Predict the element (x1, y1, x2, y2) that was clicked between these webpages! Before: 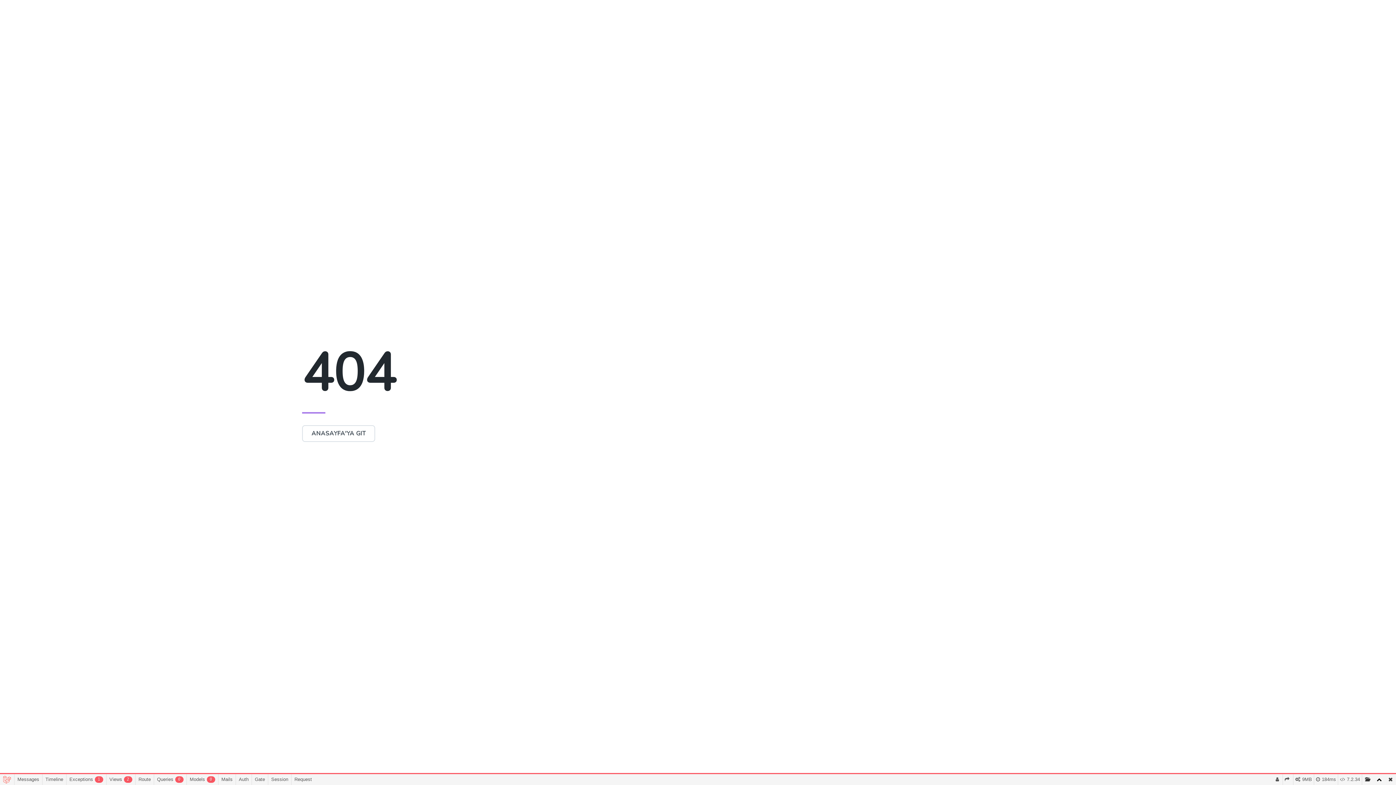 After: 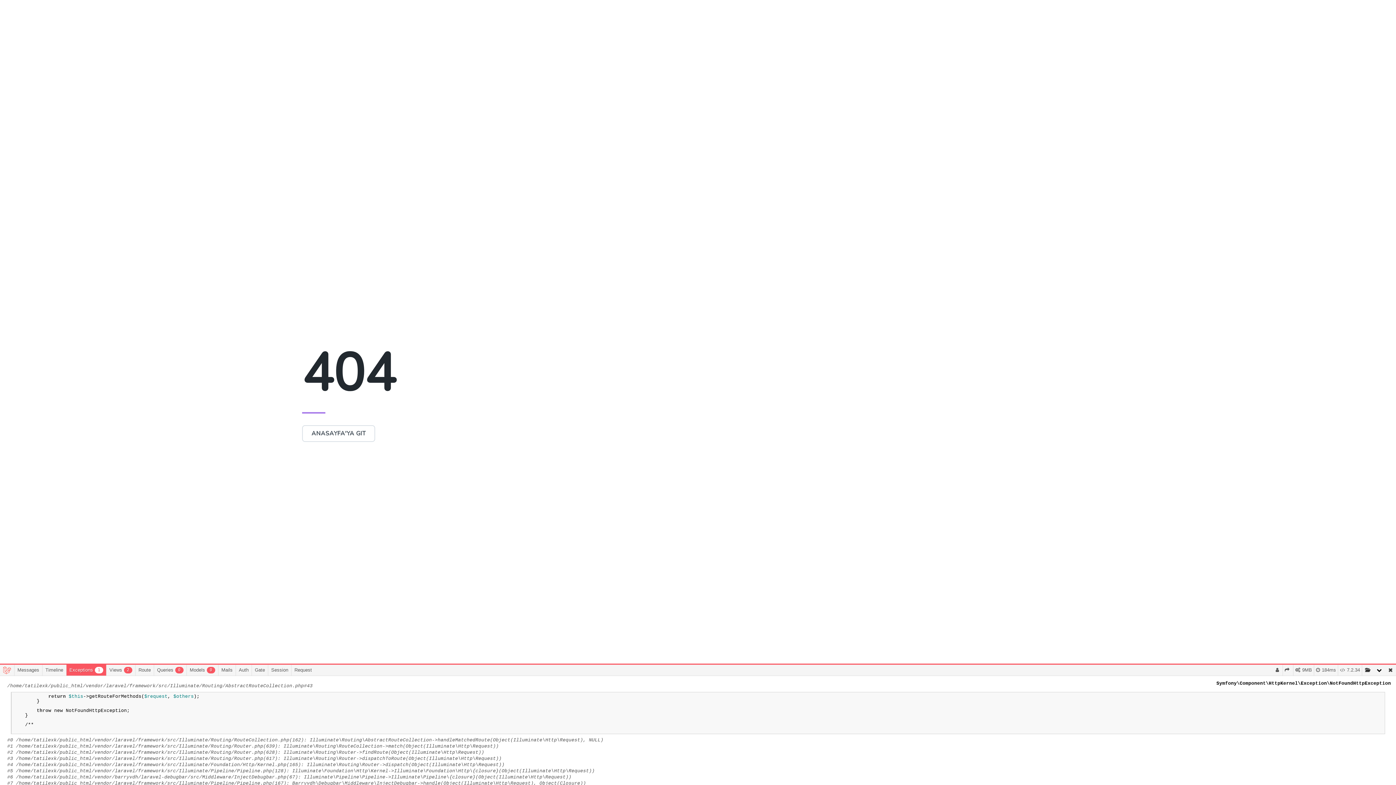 Action: label: Exceptions1 bbox: (66, 774, 106, 785)